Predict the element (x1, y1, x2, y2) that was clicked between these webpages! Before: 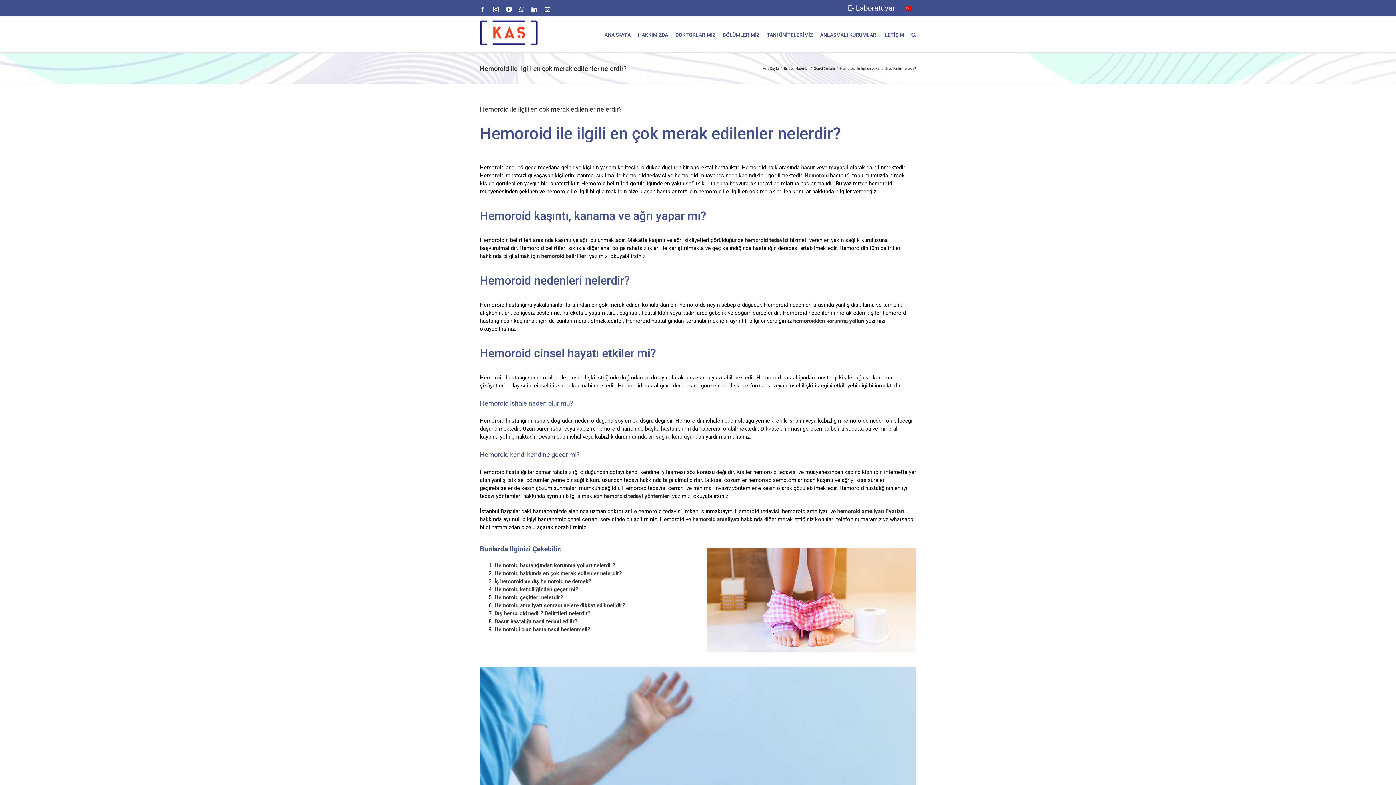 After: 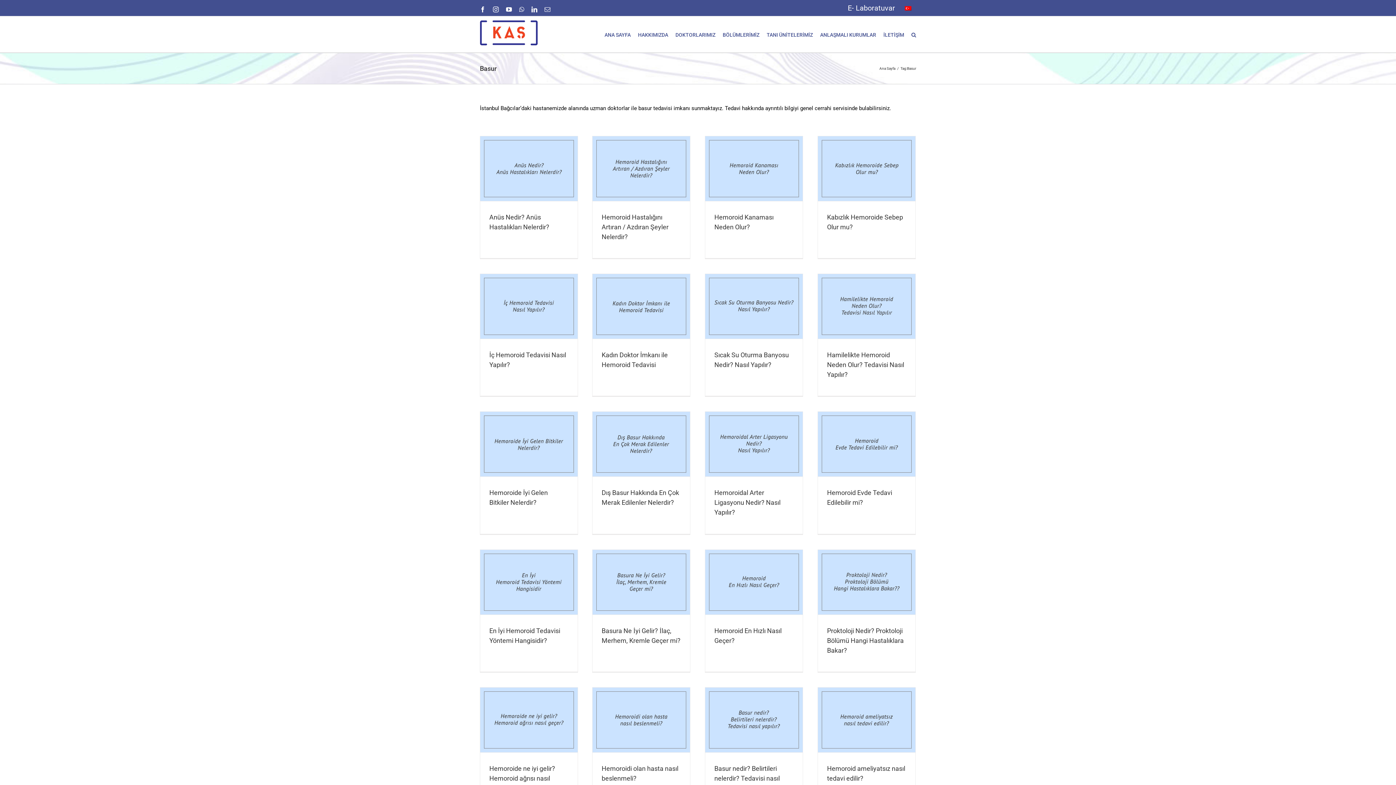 Action: label: basur bbox: (801, 164, 815, 171)